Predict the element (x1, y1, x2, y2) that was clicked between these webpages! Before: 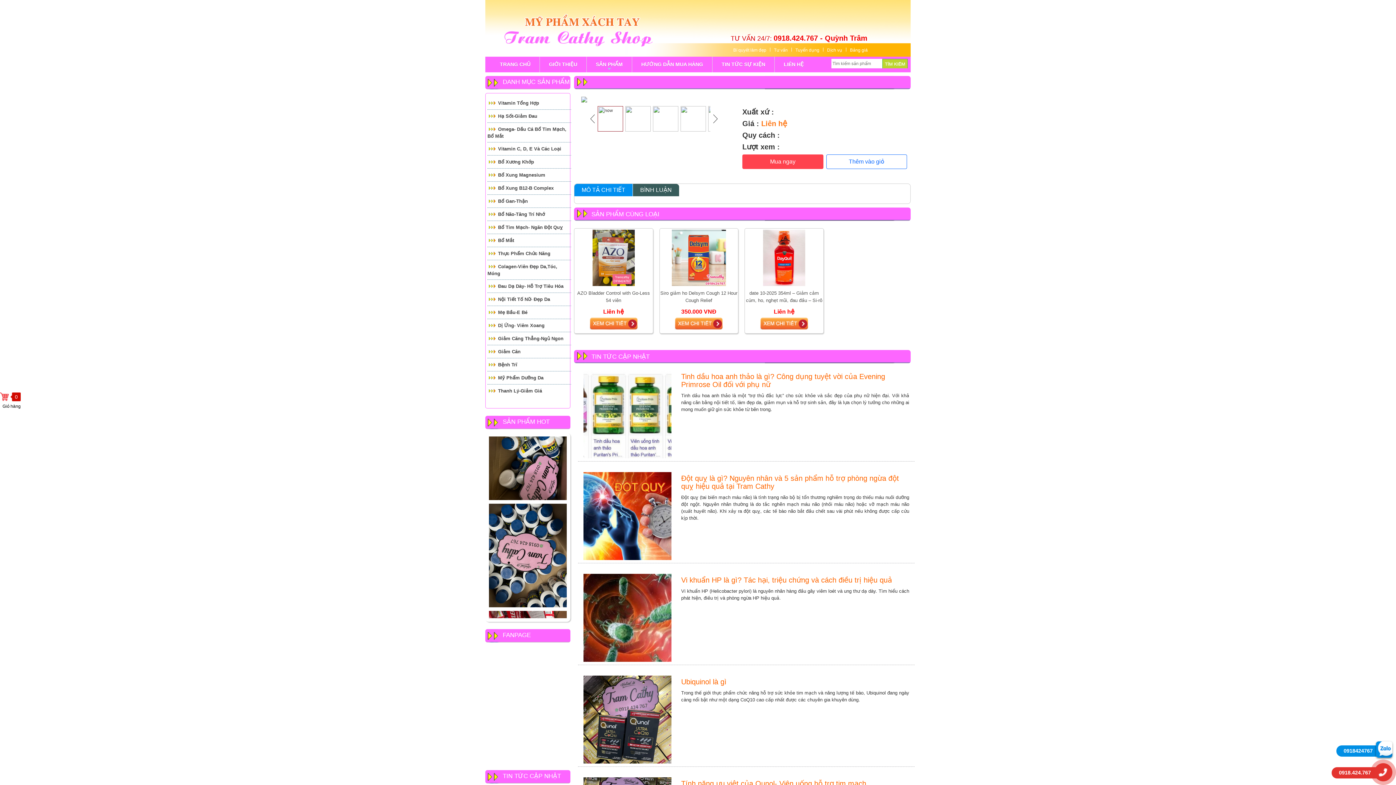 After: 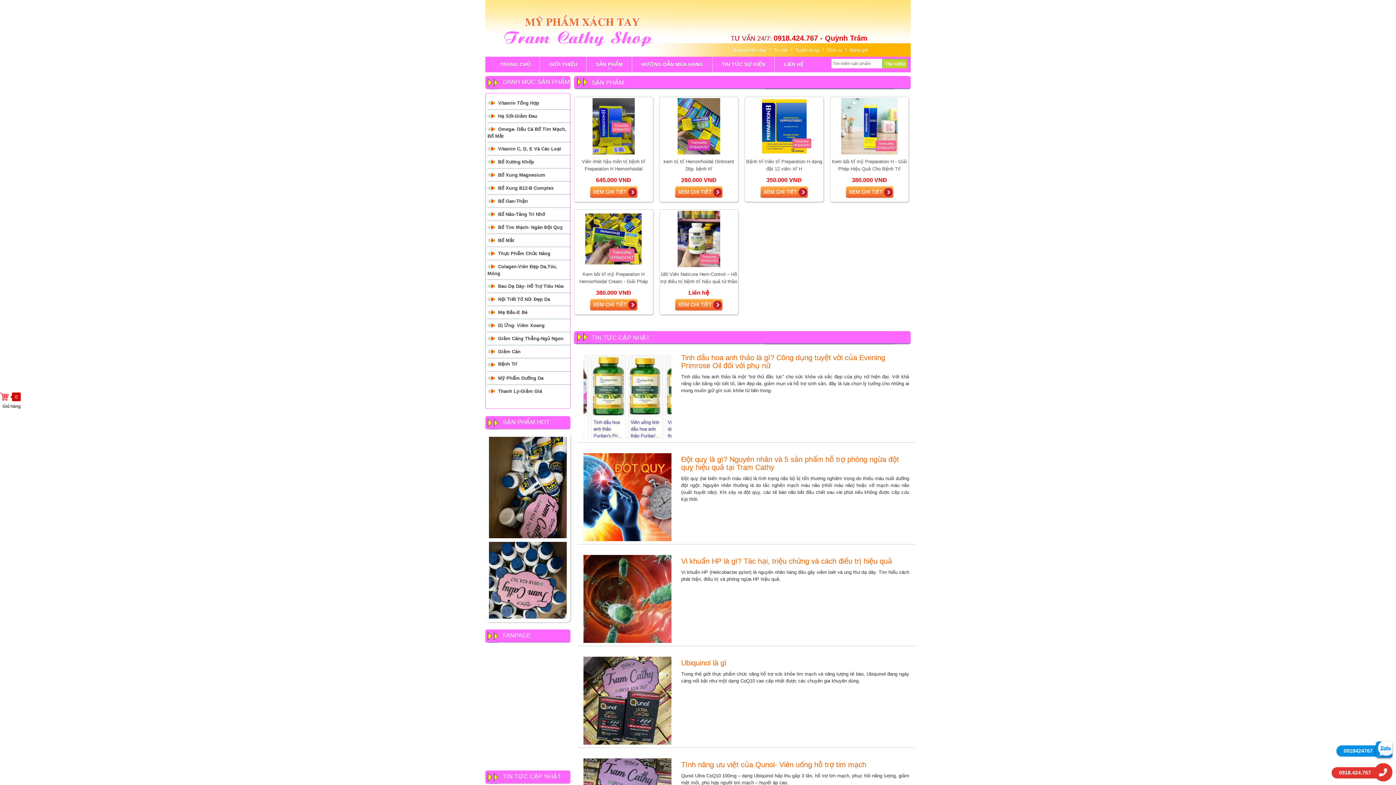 Action: bbox: (498, 362, 517, 367) label: Bệnh Trĩ